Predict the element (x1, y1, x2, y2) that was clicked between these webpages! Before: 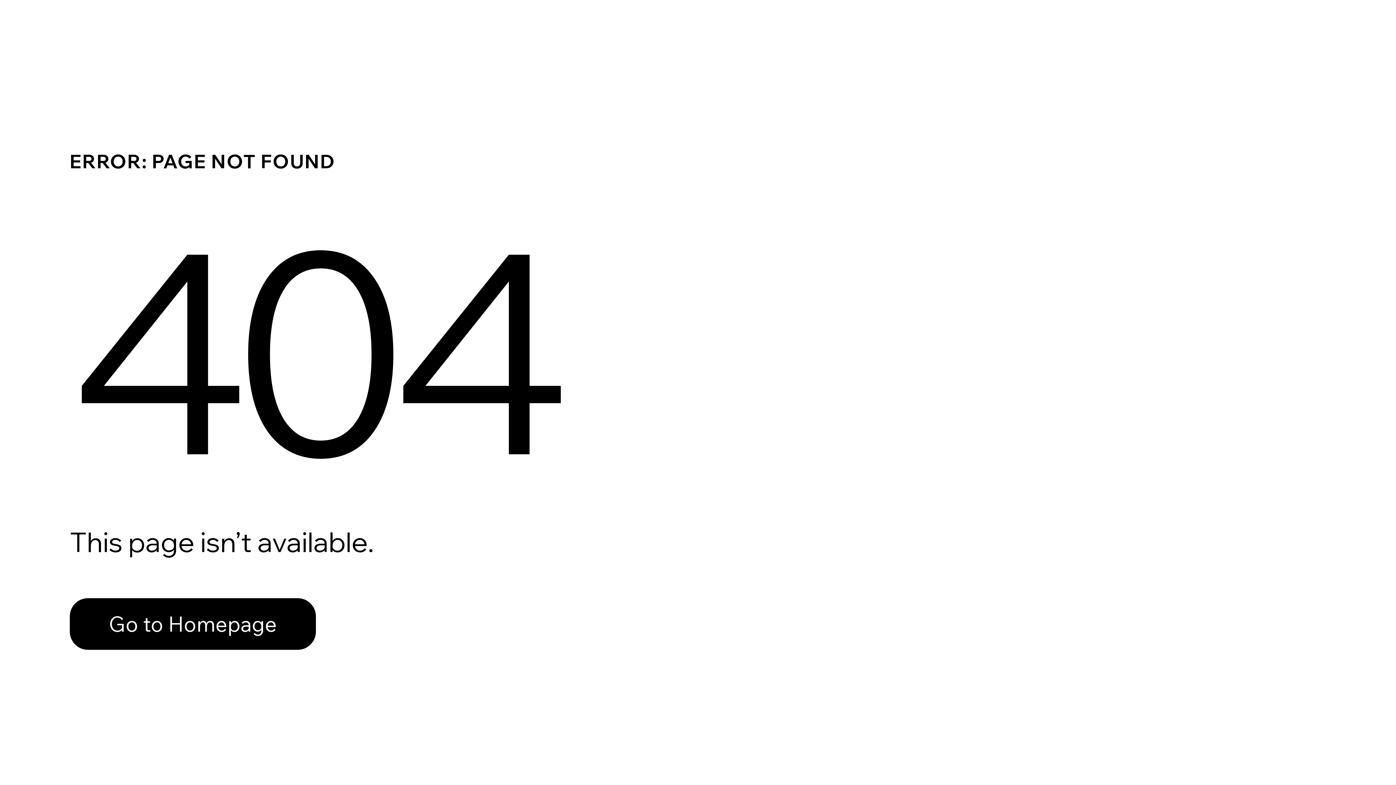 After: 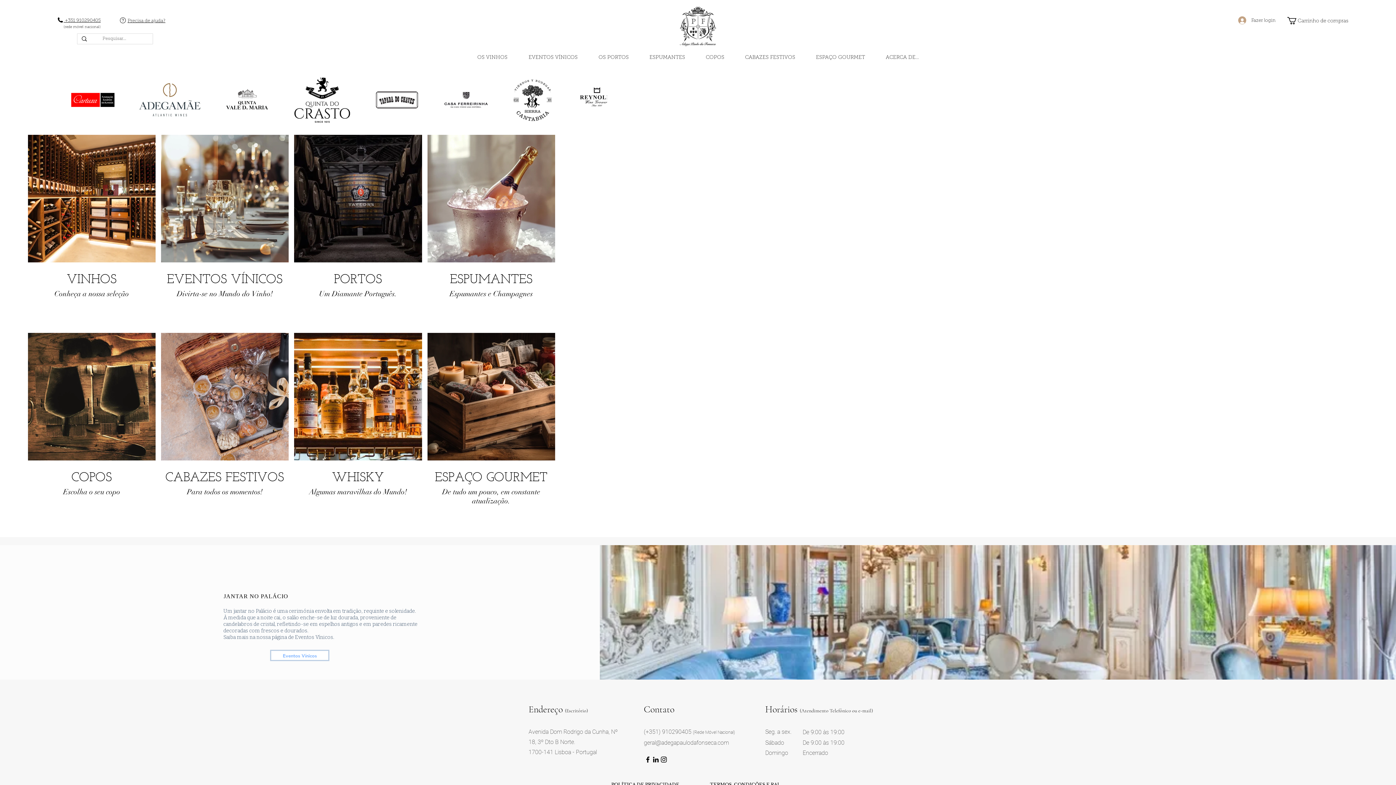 Action: bbox: (69, 582, 768, 659) label: Go to Homepage